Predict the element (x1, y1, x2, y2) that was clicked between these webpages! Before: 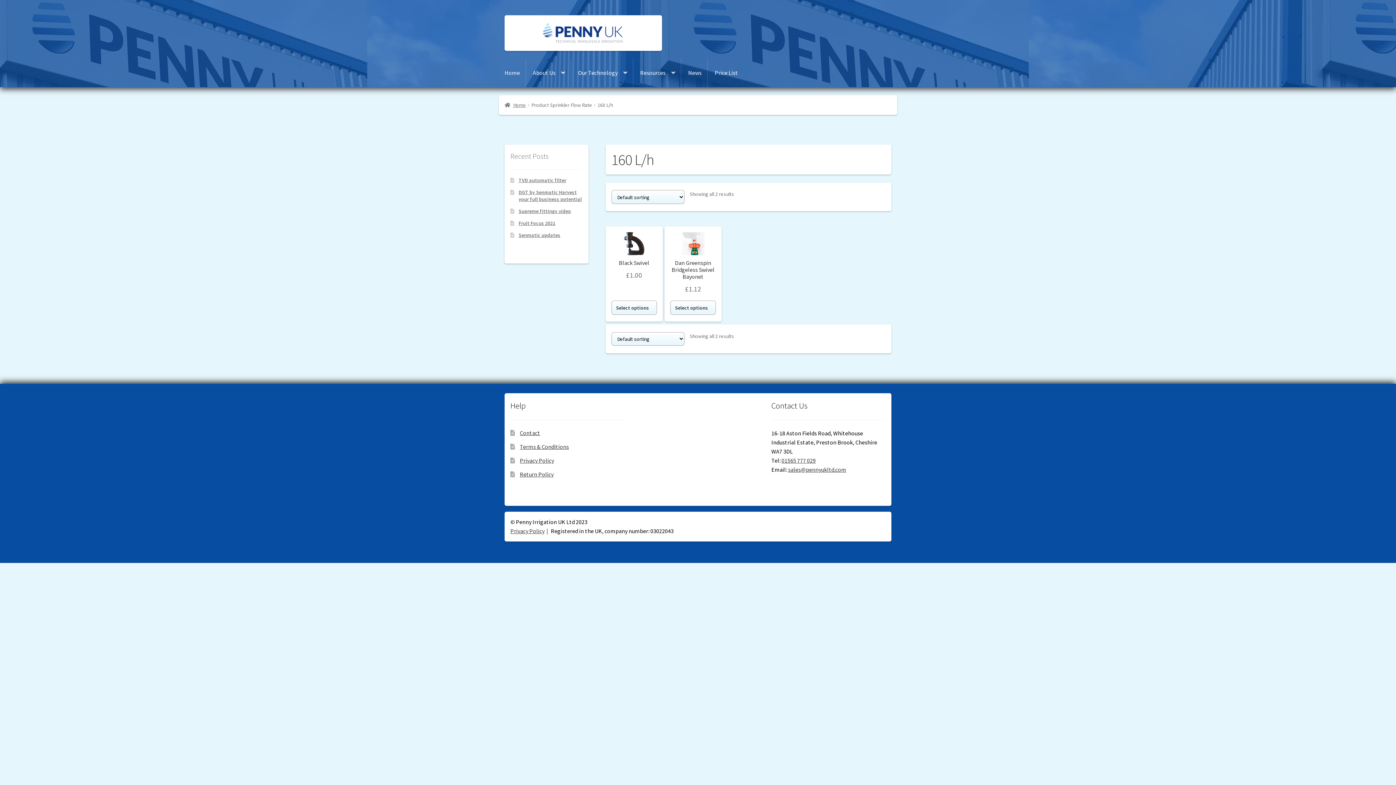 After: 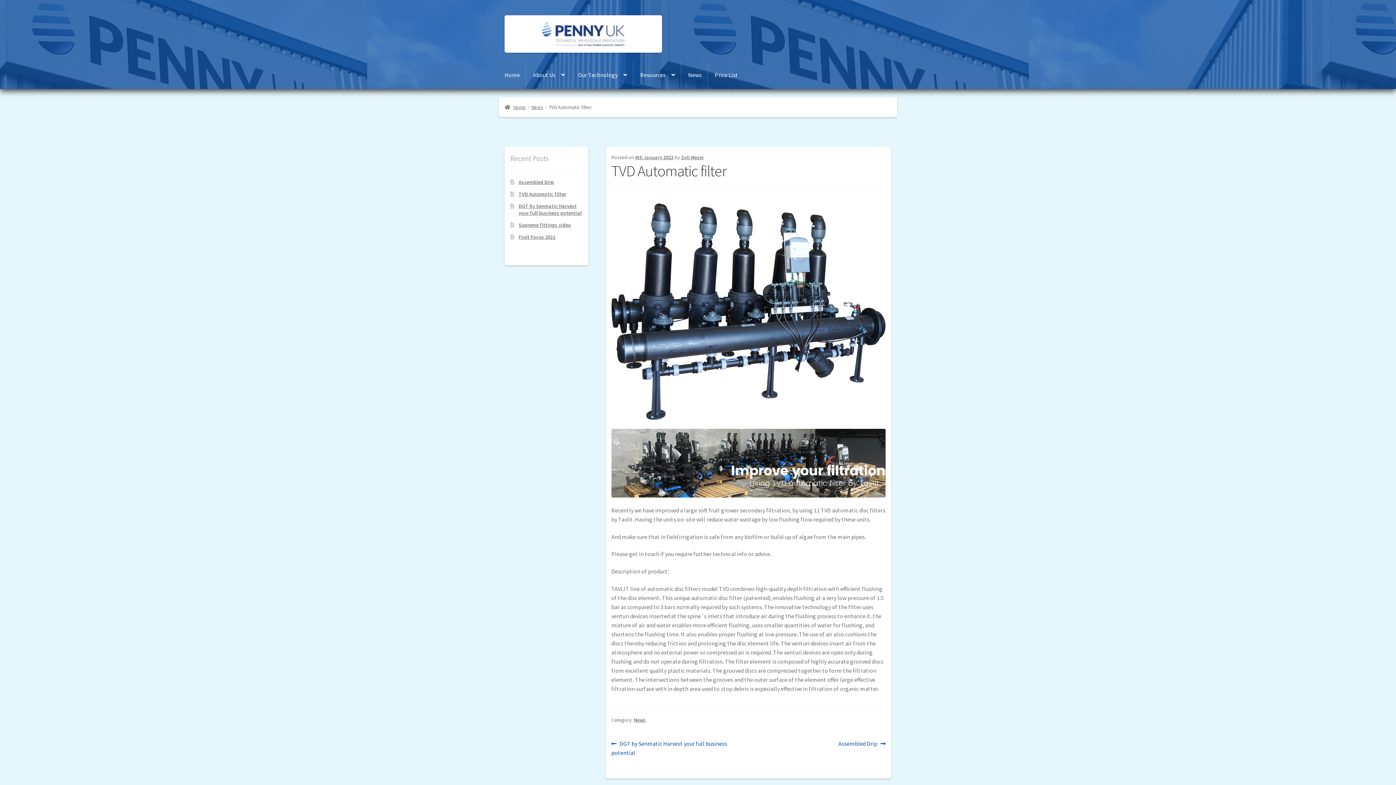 Action: label: TVD automatic filter bbox: (518, 177, 566, 183)